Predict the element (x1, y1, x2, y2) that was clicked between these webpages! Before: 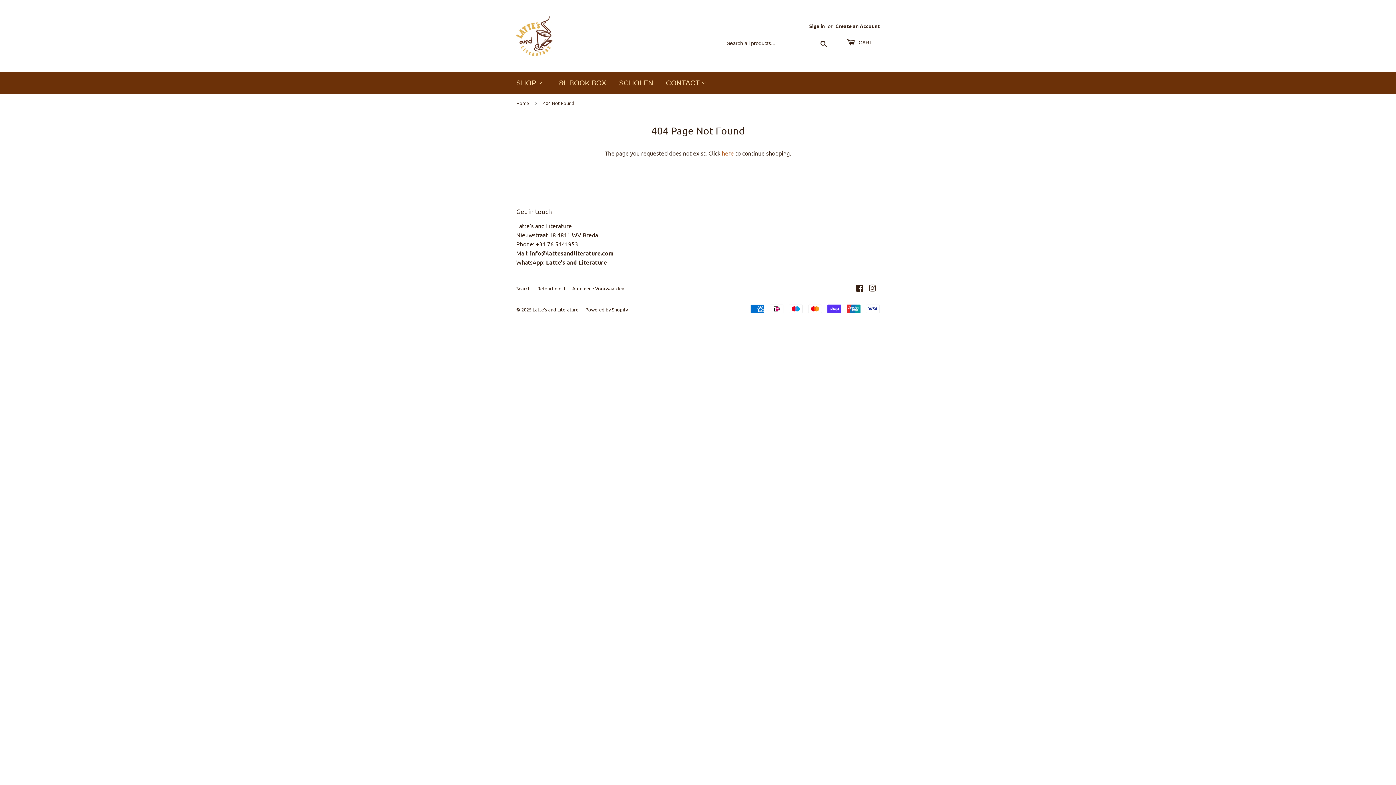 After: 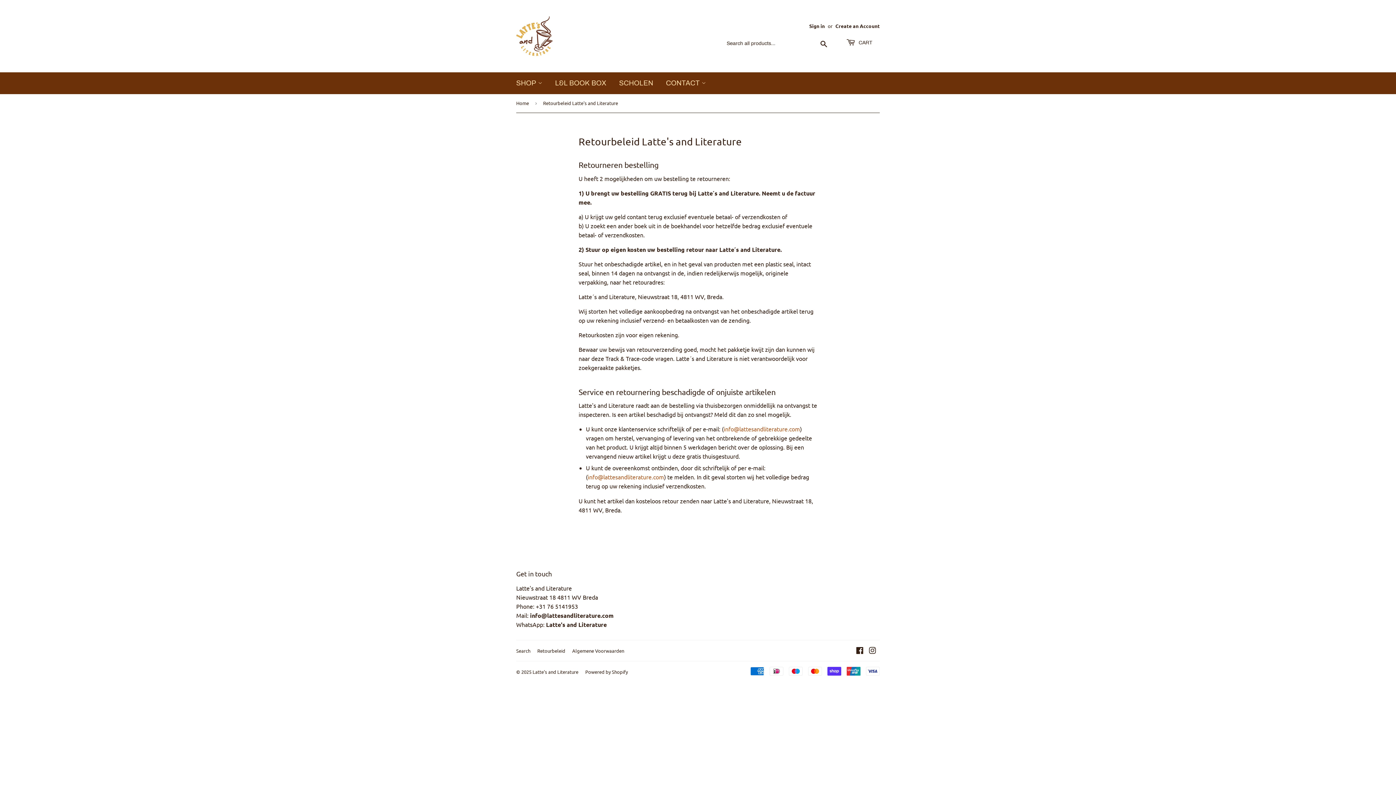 Action: label: Retourbeleid bbox: (537, 285, 565, 291)